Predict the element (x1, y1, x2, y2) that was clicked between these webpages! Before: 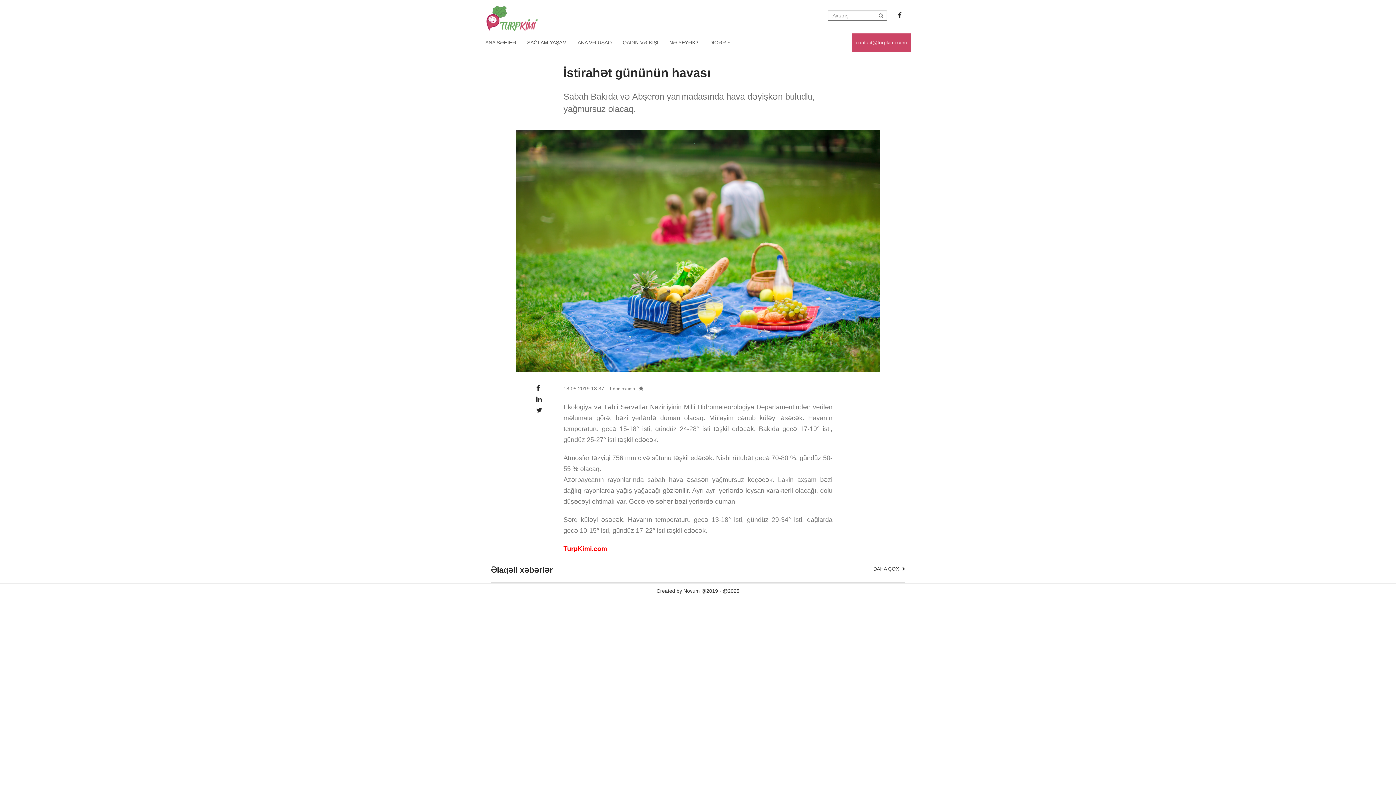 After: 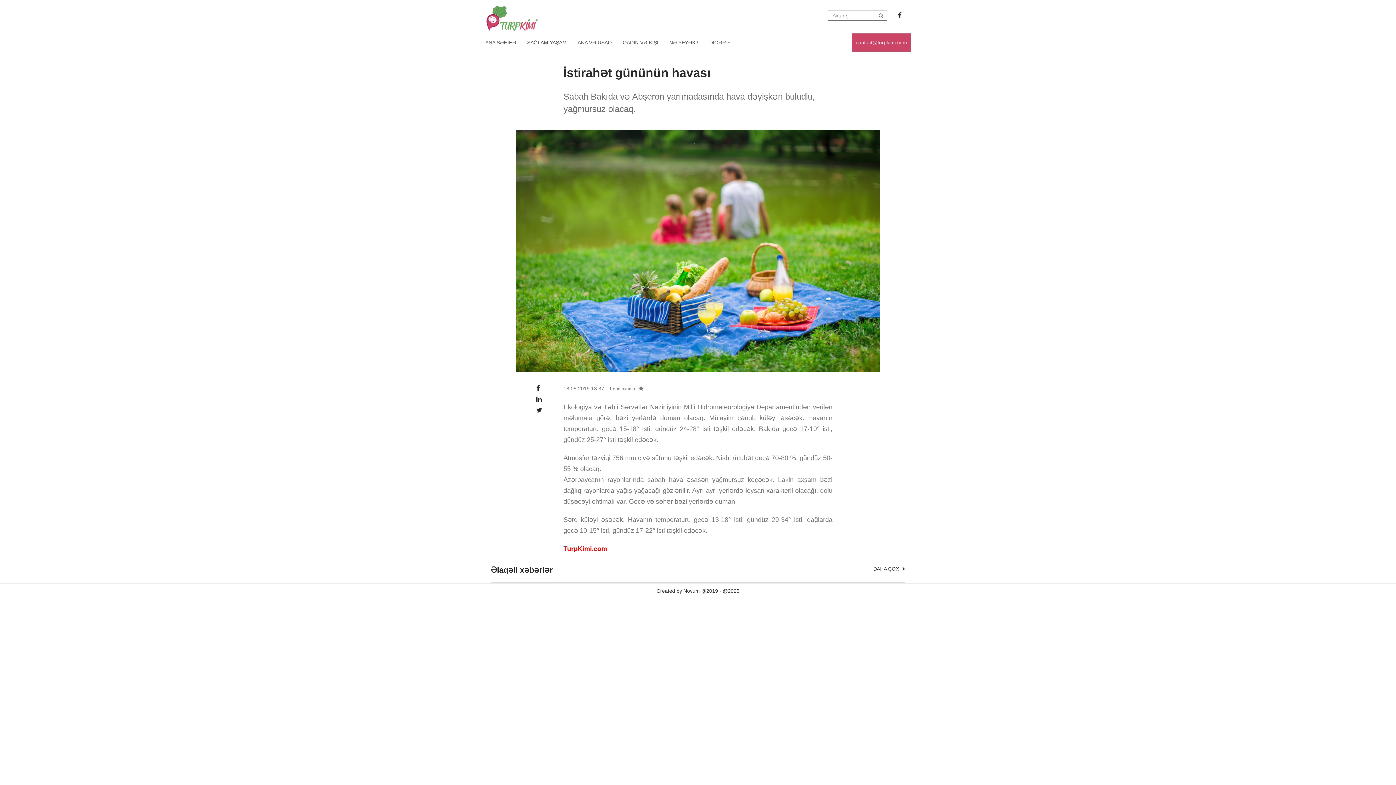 Action: label: Əlaqəli xəbərlər bbox: (490, 566, 553, 582)